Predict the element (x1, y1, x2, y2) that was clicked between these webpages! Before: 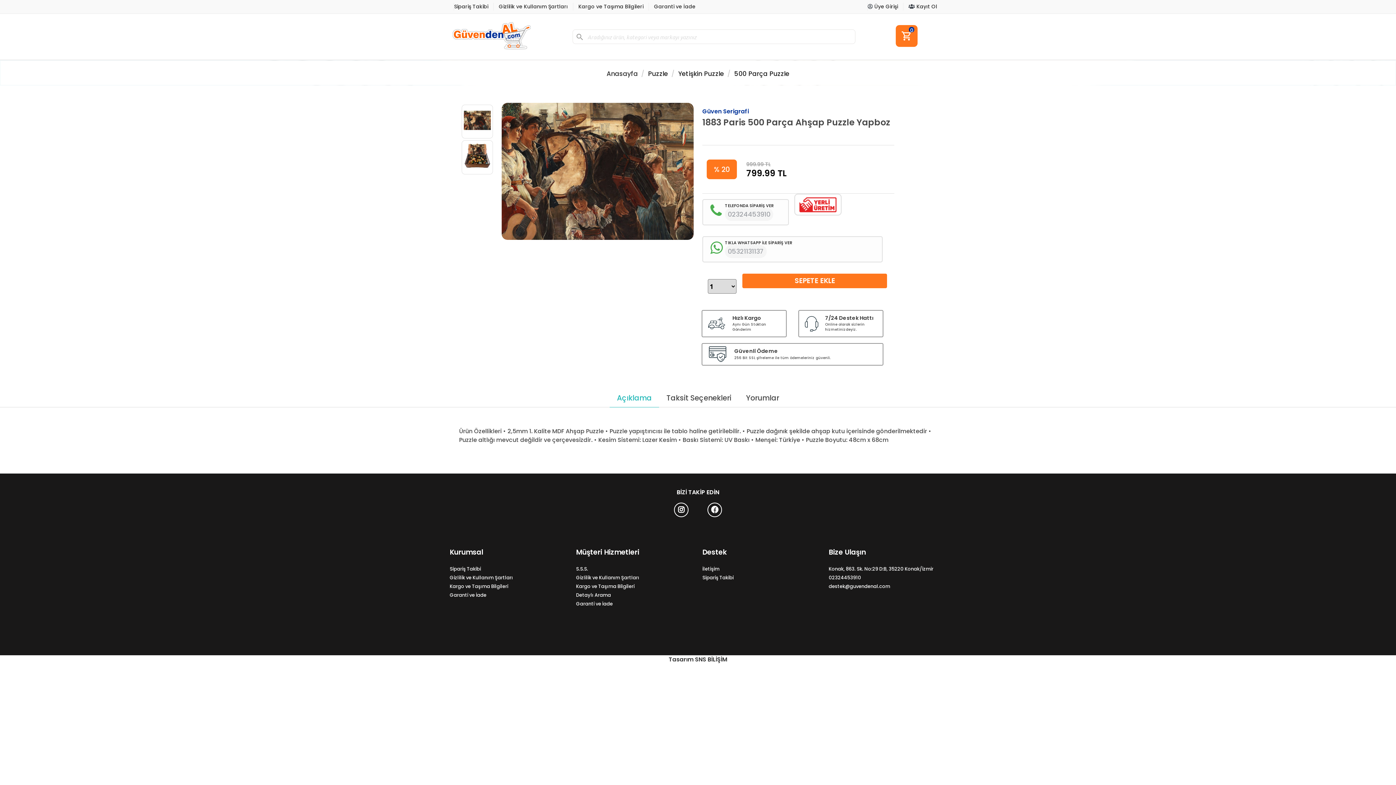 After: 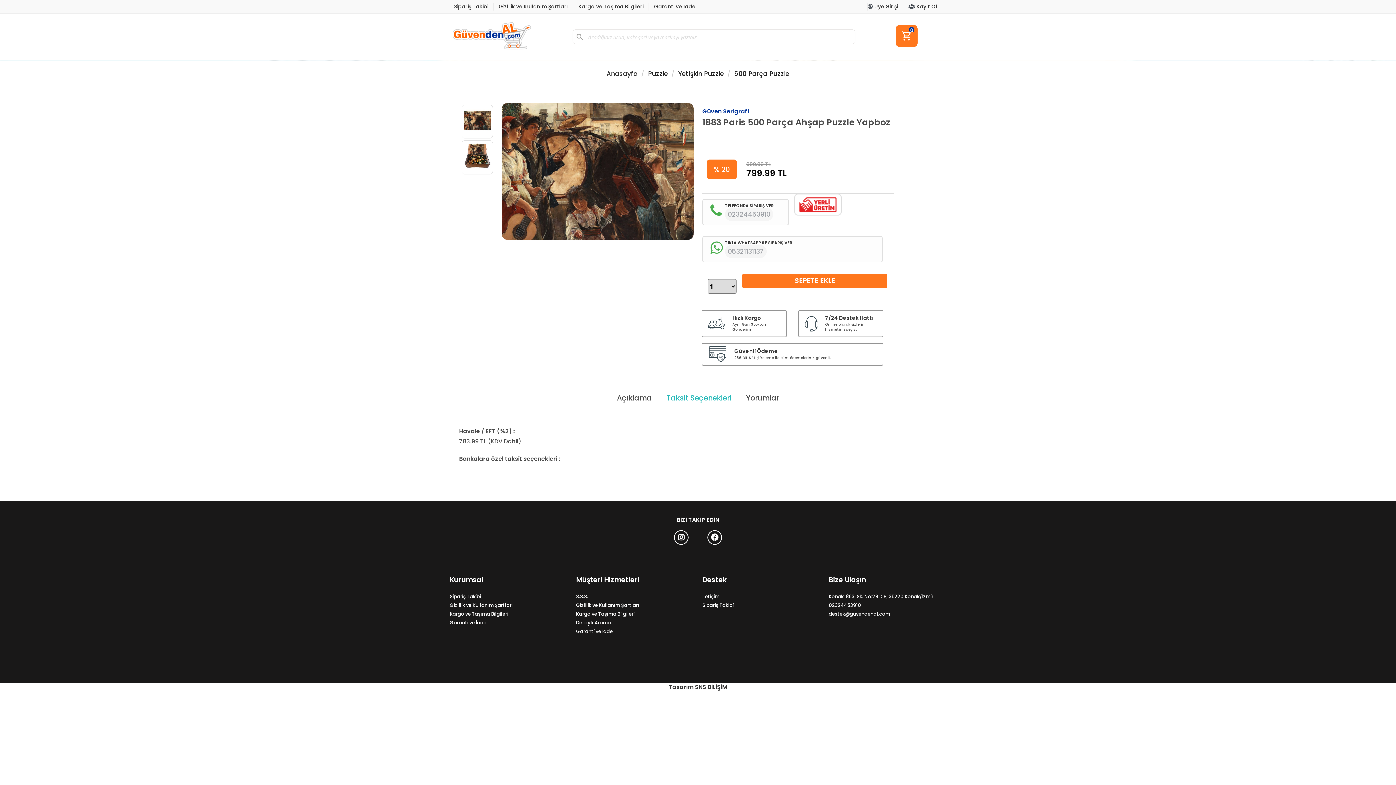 Action: label: Taksit Seçenekleri bbox: (659, 388, 738, 407)